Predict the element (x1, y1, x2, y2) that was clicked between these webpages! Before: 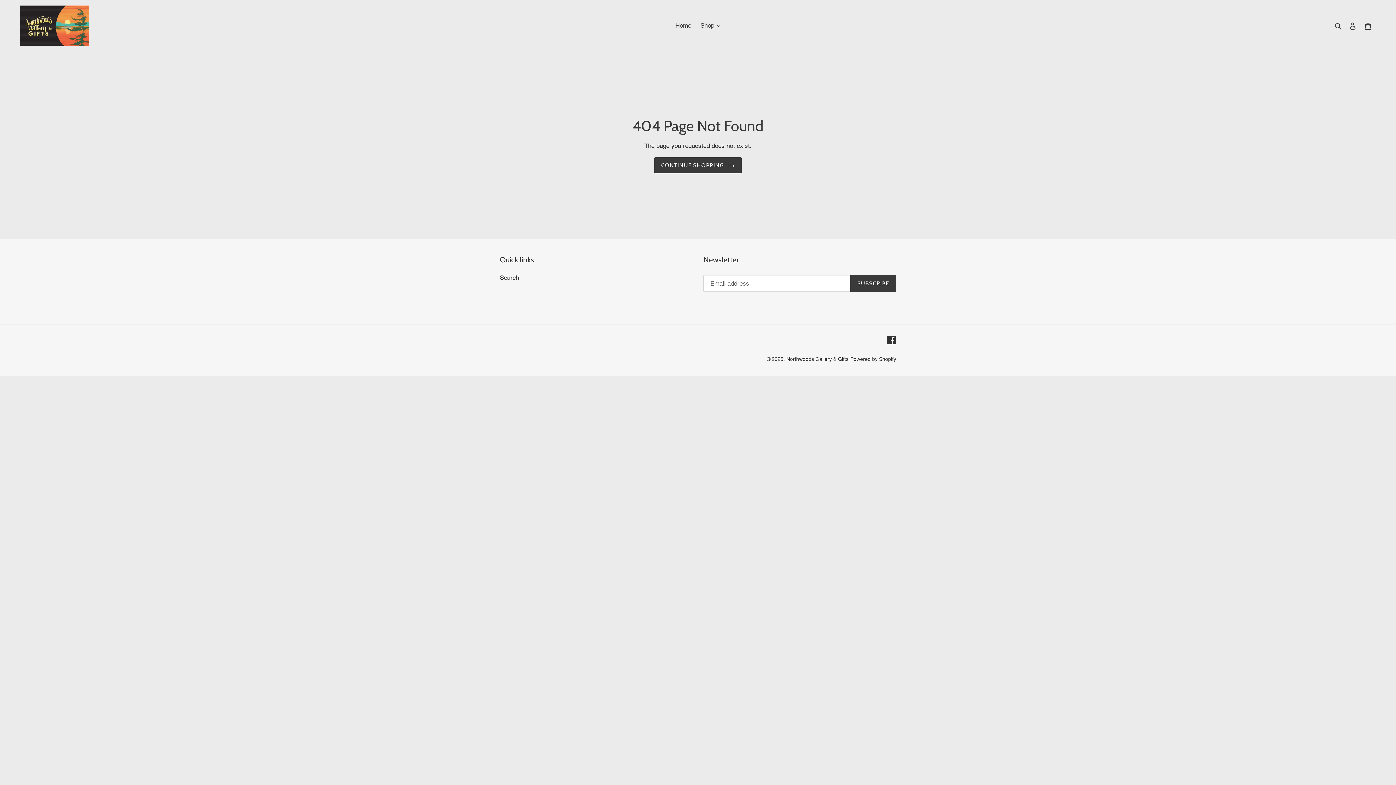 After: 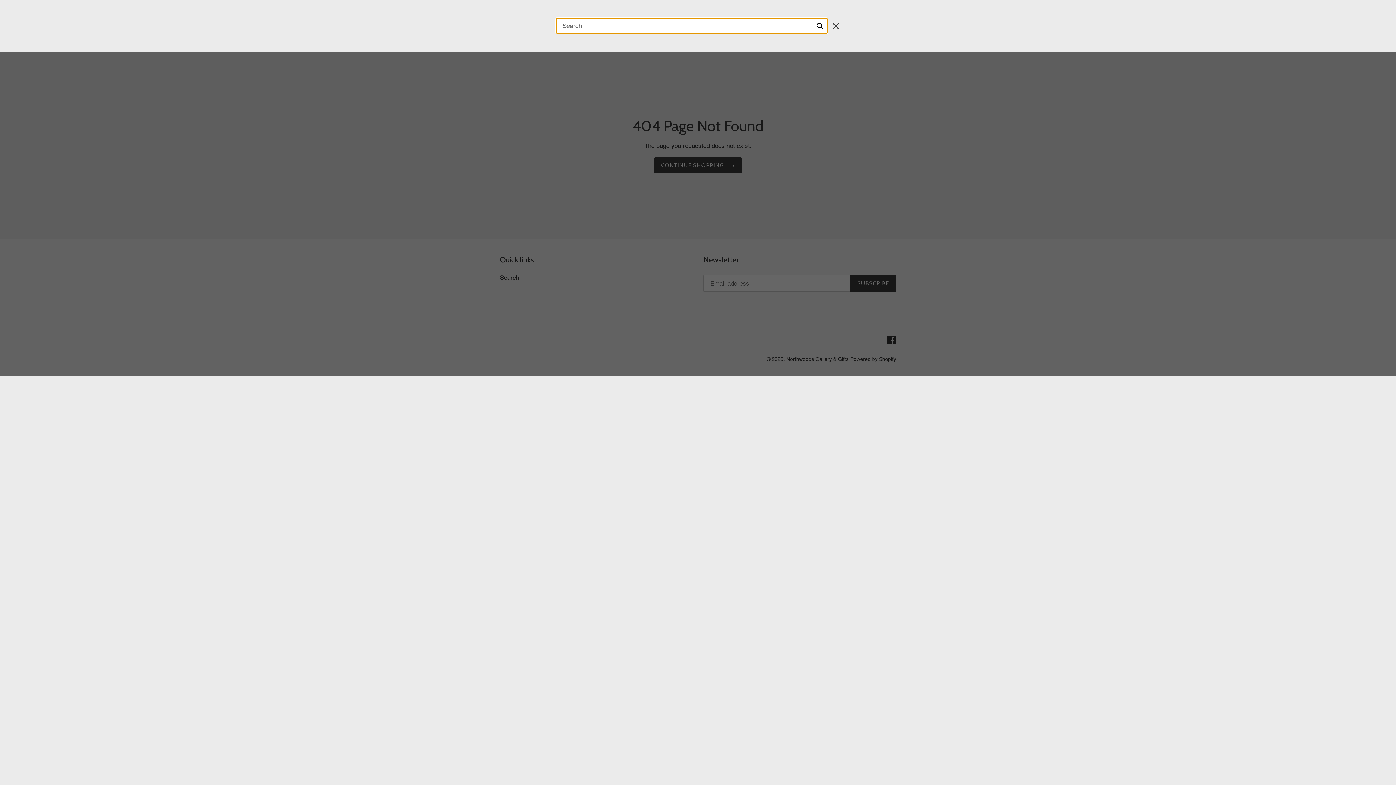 Action: label: Search bbox: (1332, 20, 1345, 30)